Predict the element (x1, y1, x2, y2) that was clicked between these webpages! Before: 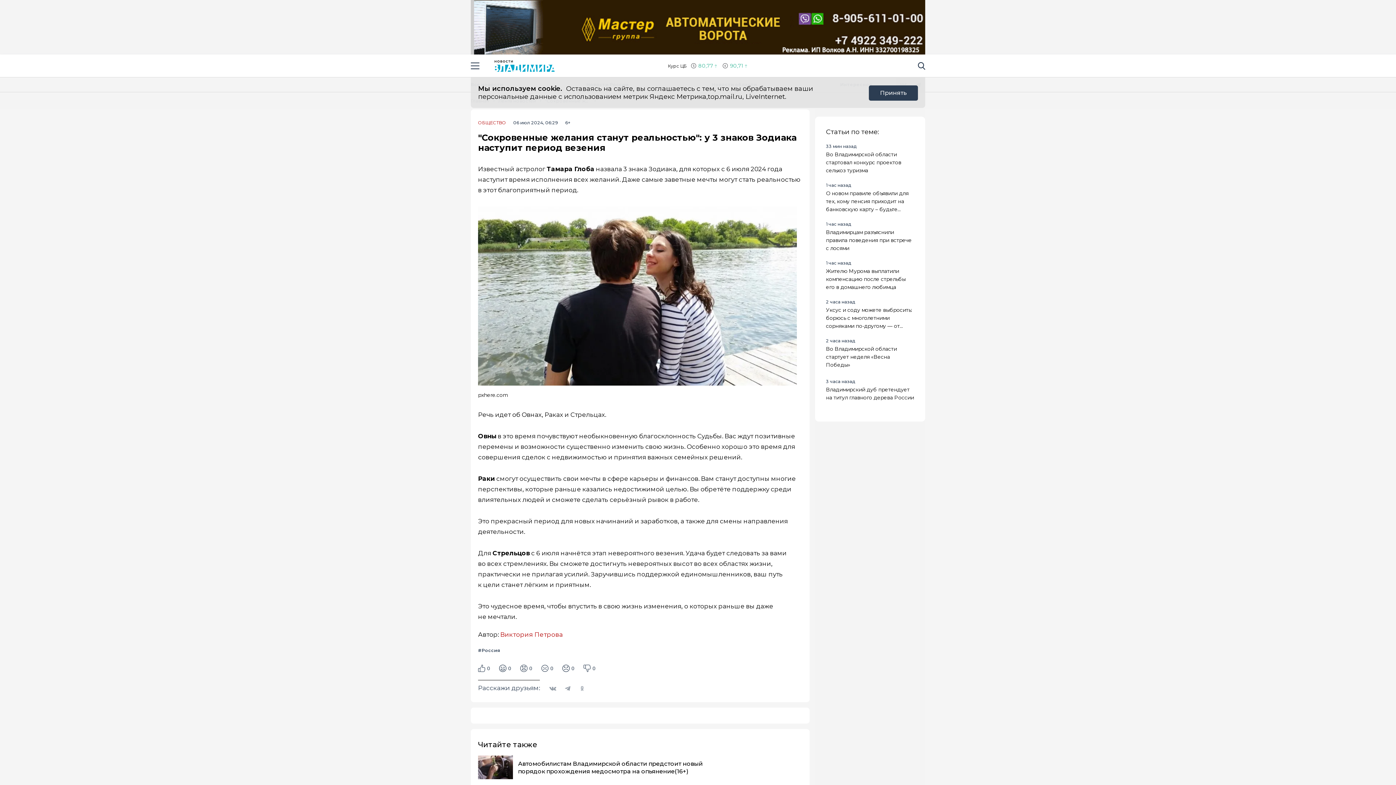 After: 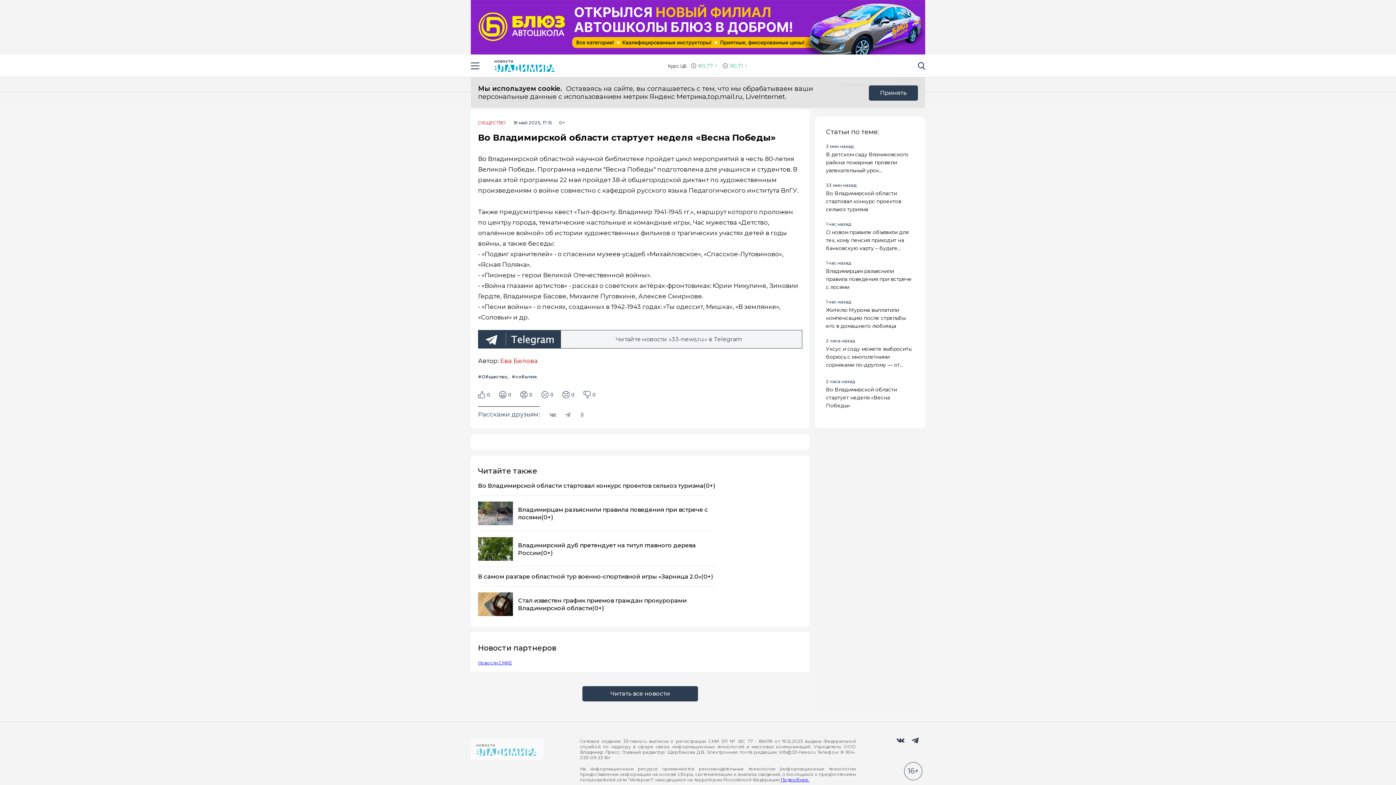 Action: bbox: (826, 345, 914, 368) label: Во Владимирской области стартует неделя «Весна Победы»